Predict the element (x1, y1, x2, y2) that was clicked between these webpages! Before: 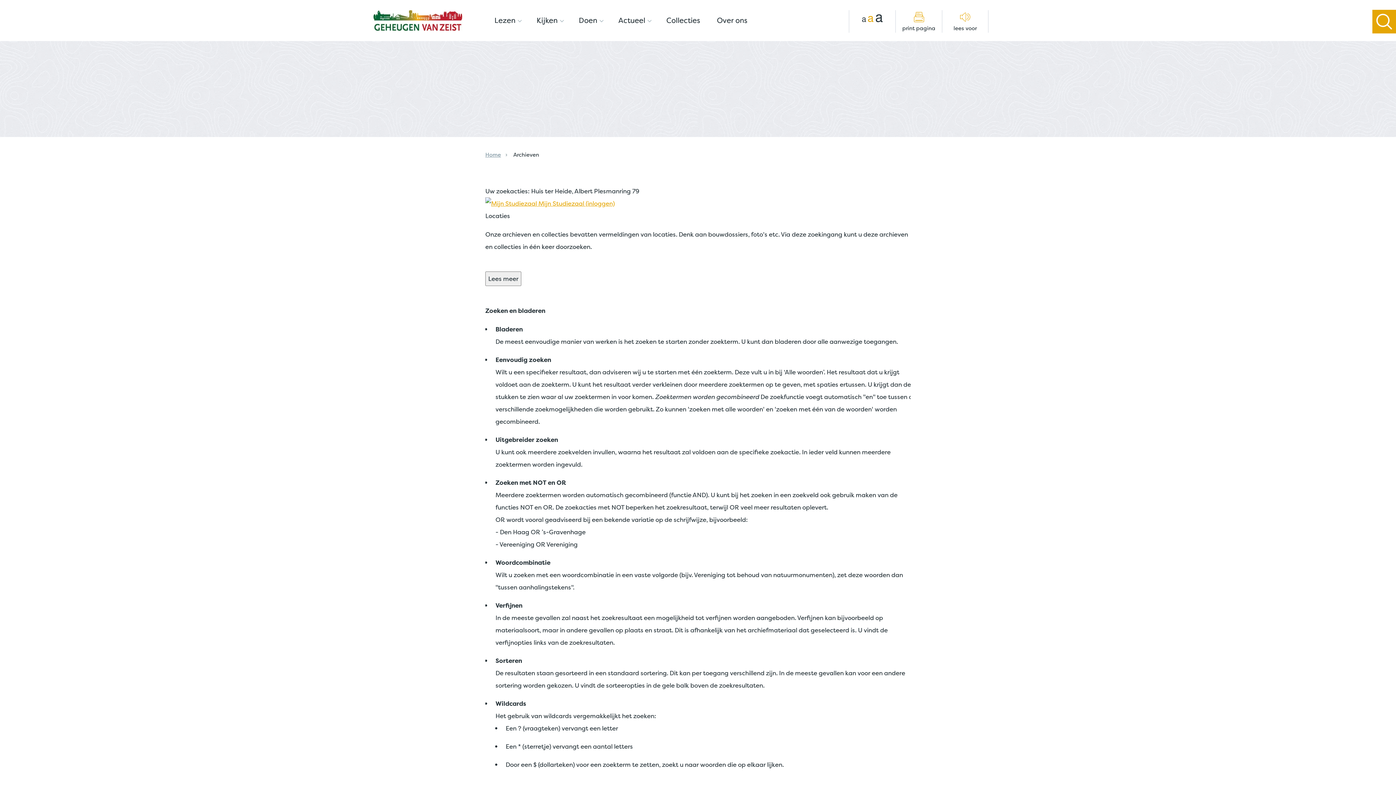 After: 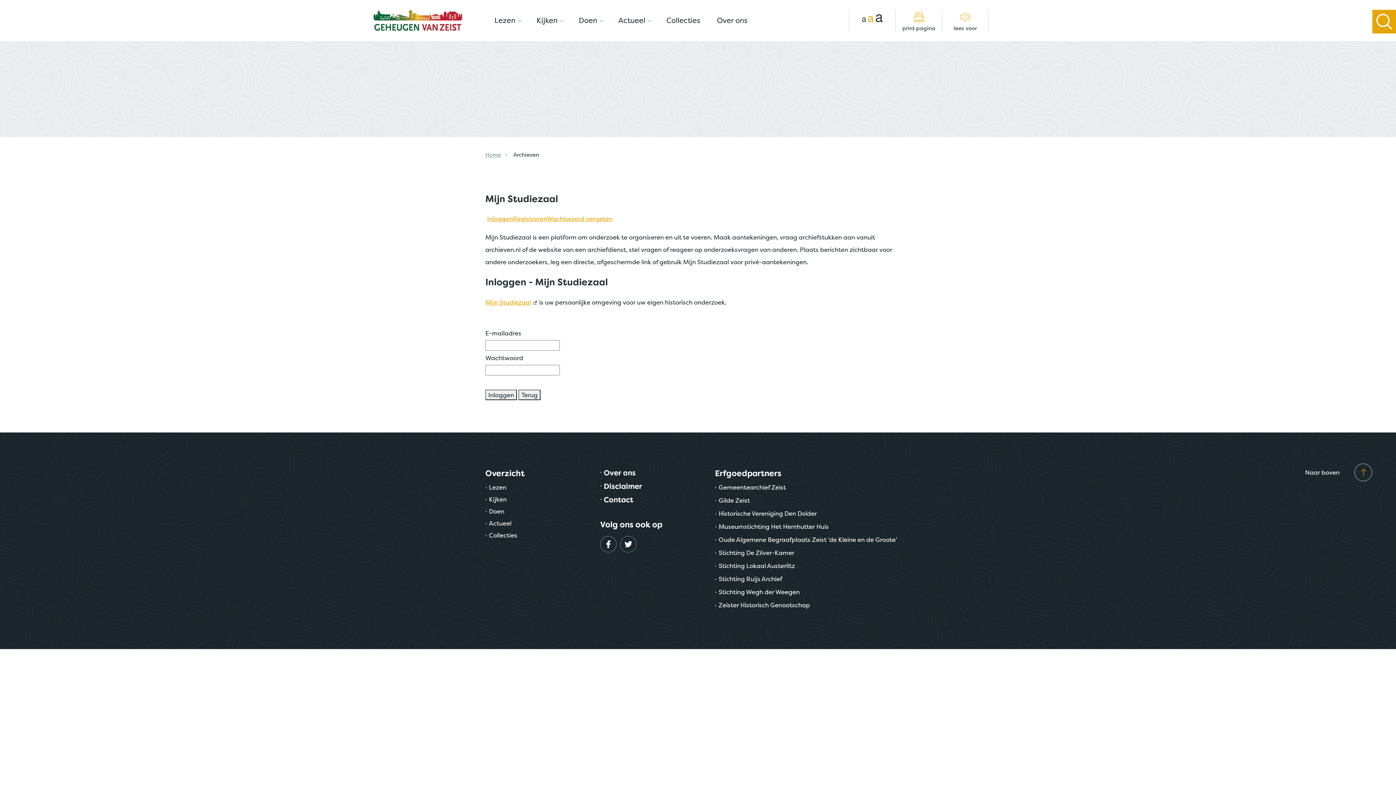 Action: label:  Mijn Studiezaal (inloggen) bbox: (485, 199, 614, 207)